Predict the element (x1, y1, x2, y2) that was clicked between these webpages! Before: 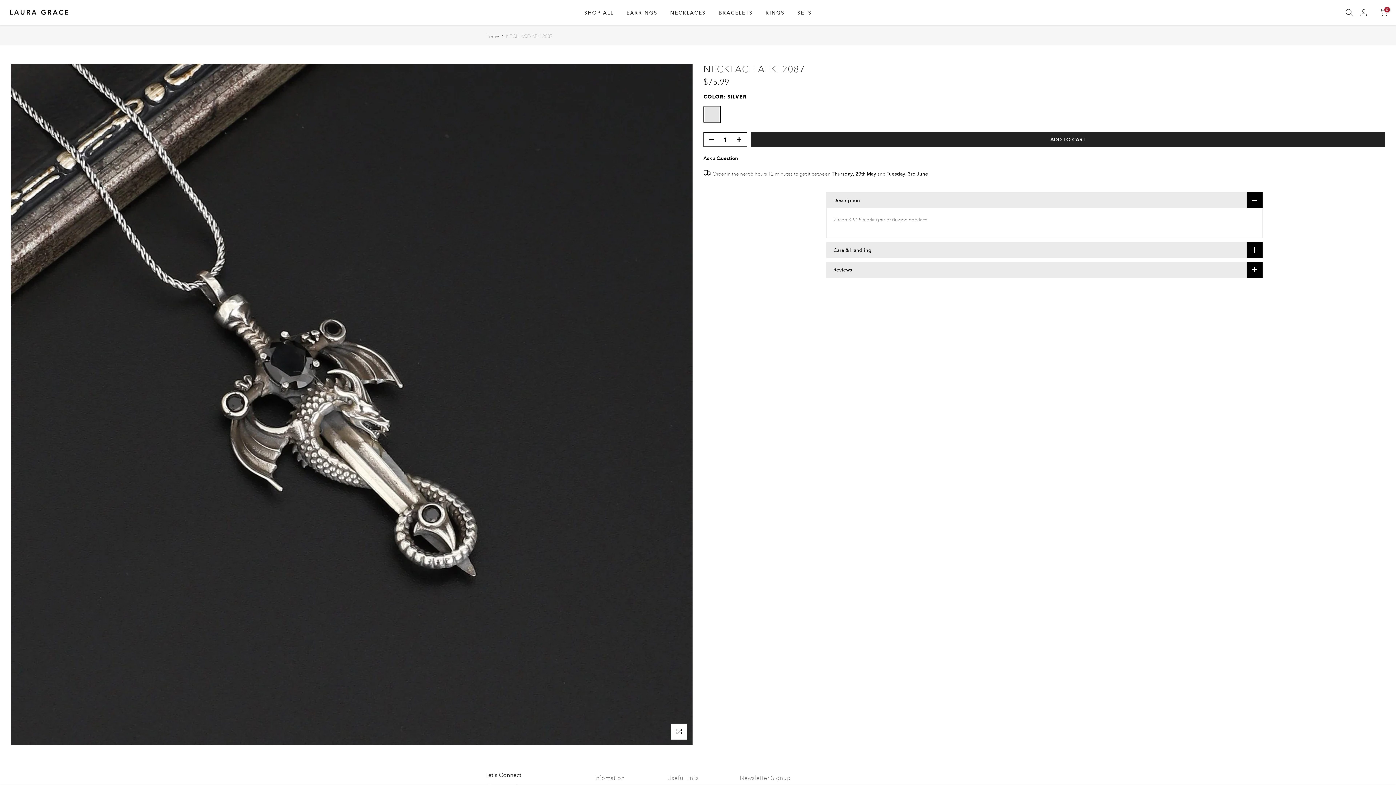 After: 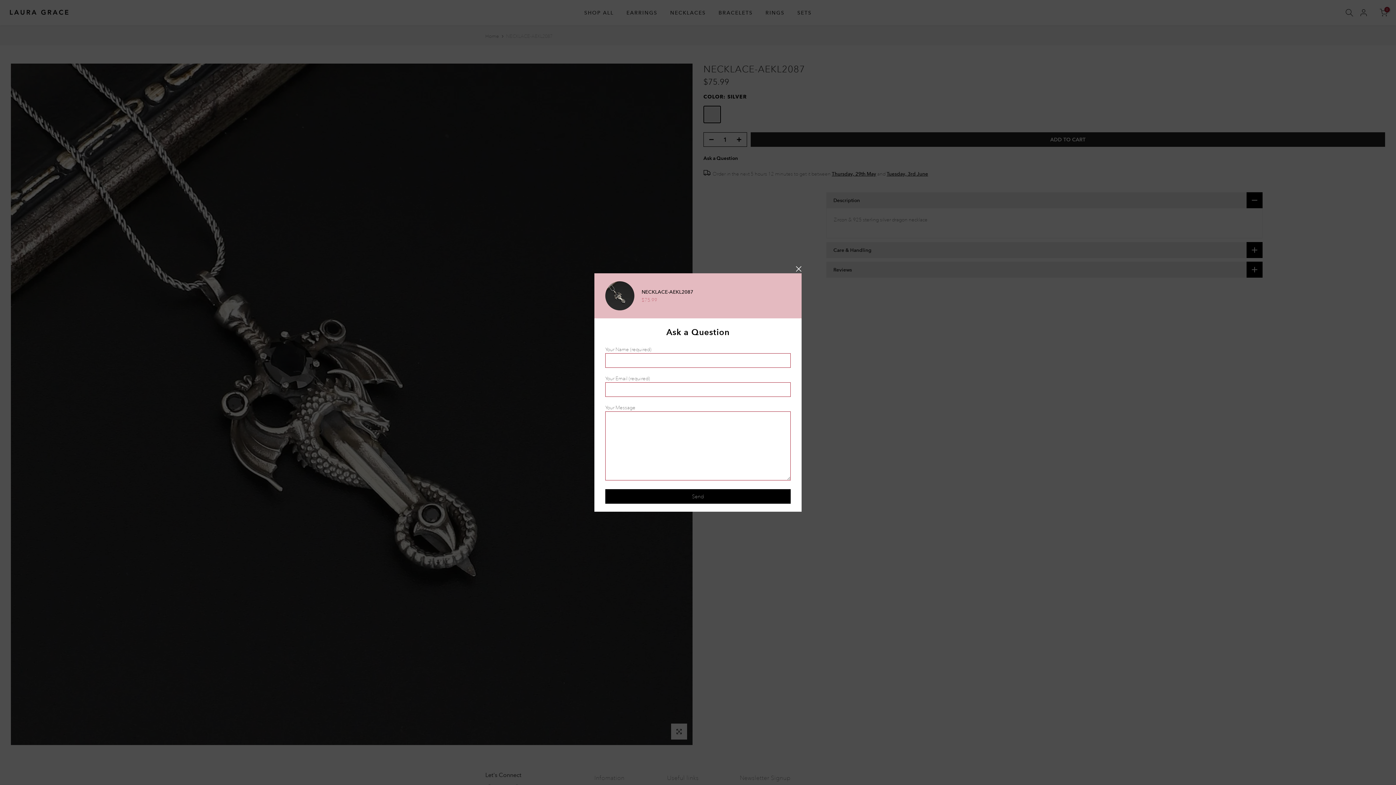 Action: label: Ask a Question bbox: (703, 154, 738, 161)